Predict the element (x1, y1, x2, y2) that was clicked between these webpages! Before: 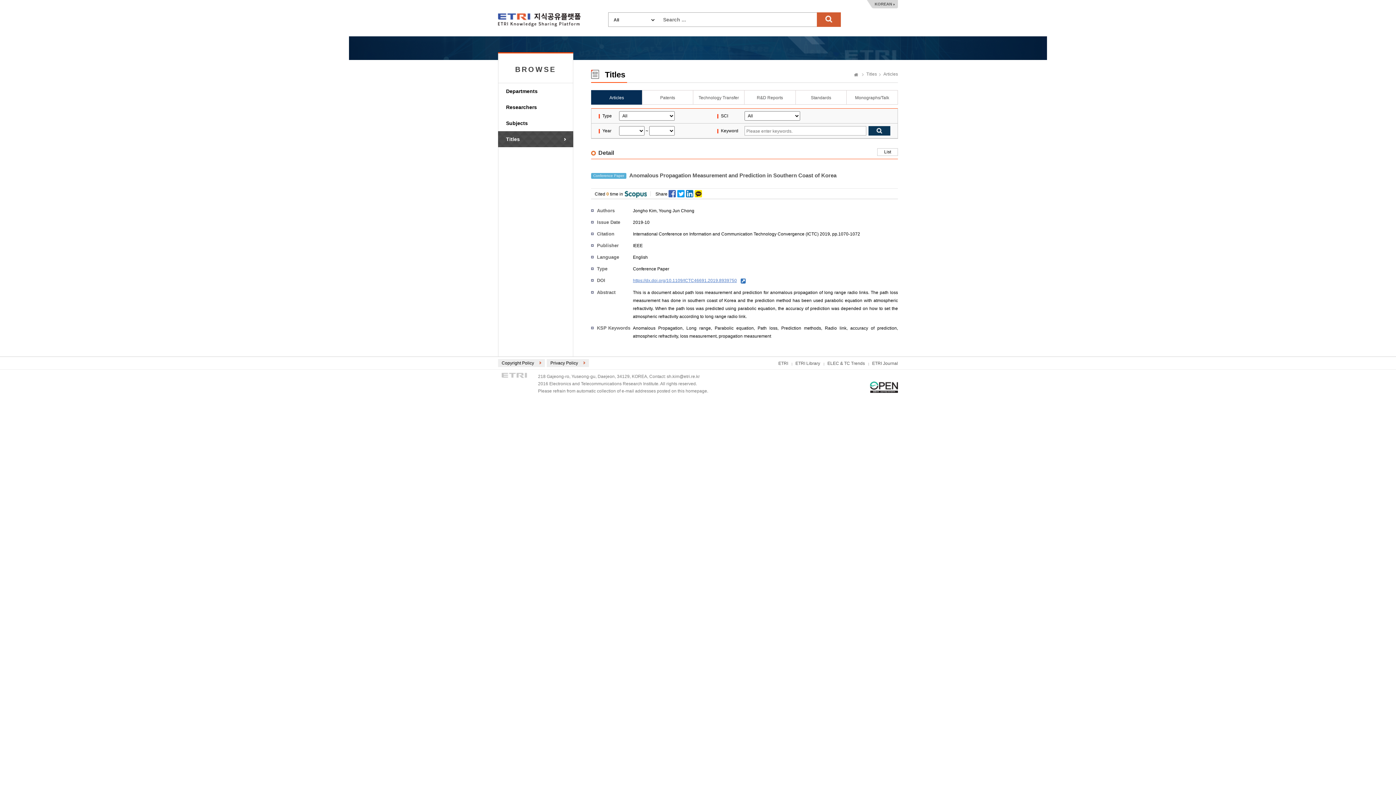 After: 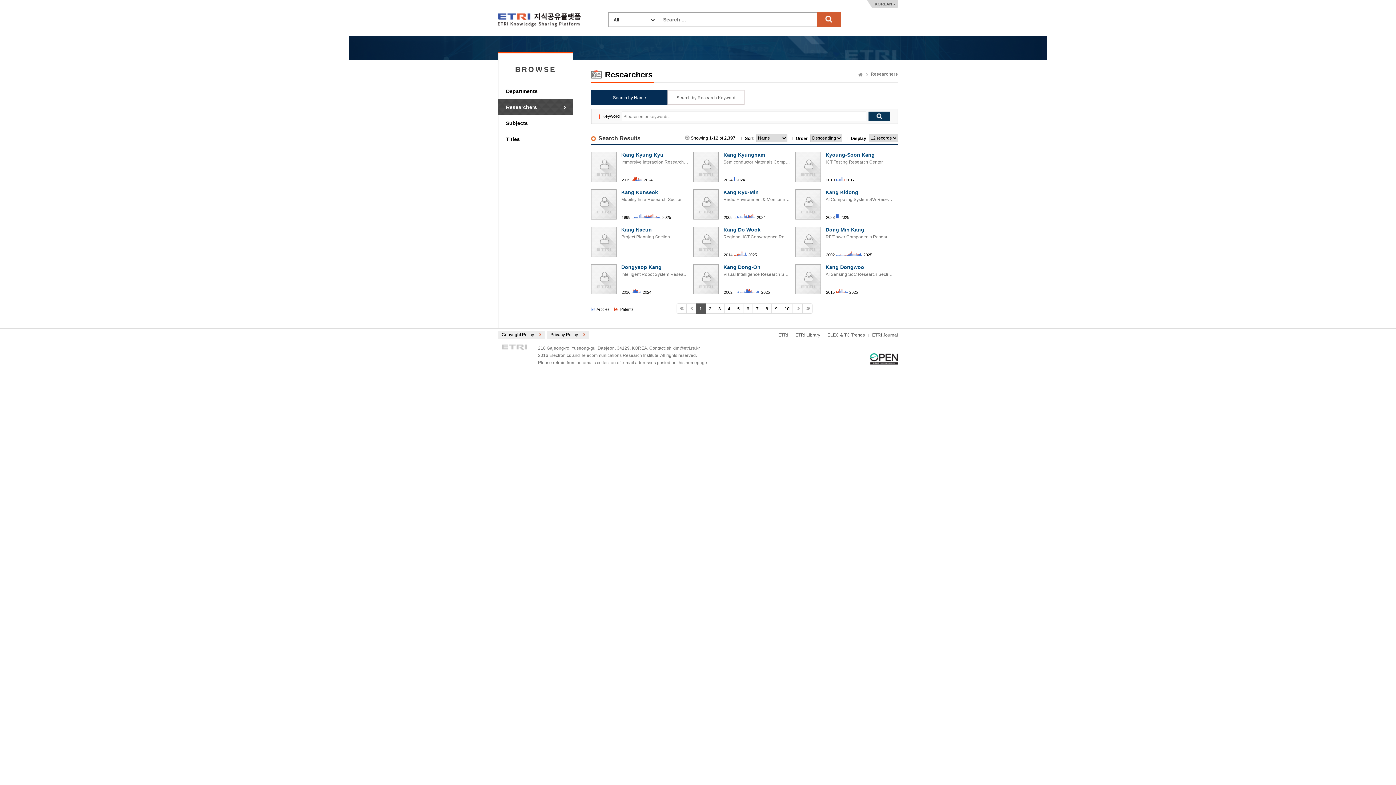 Action: bbox: (506, 99, 573, 115) label: Researchers